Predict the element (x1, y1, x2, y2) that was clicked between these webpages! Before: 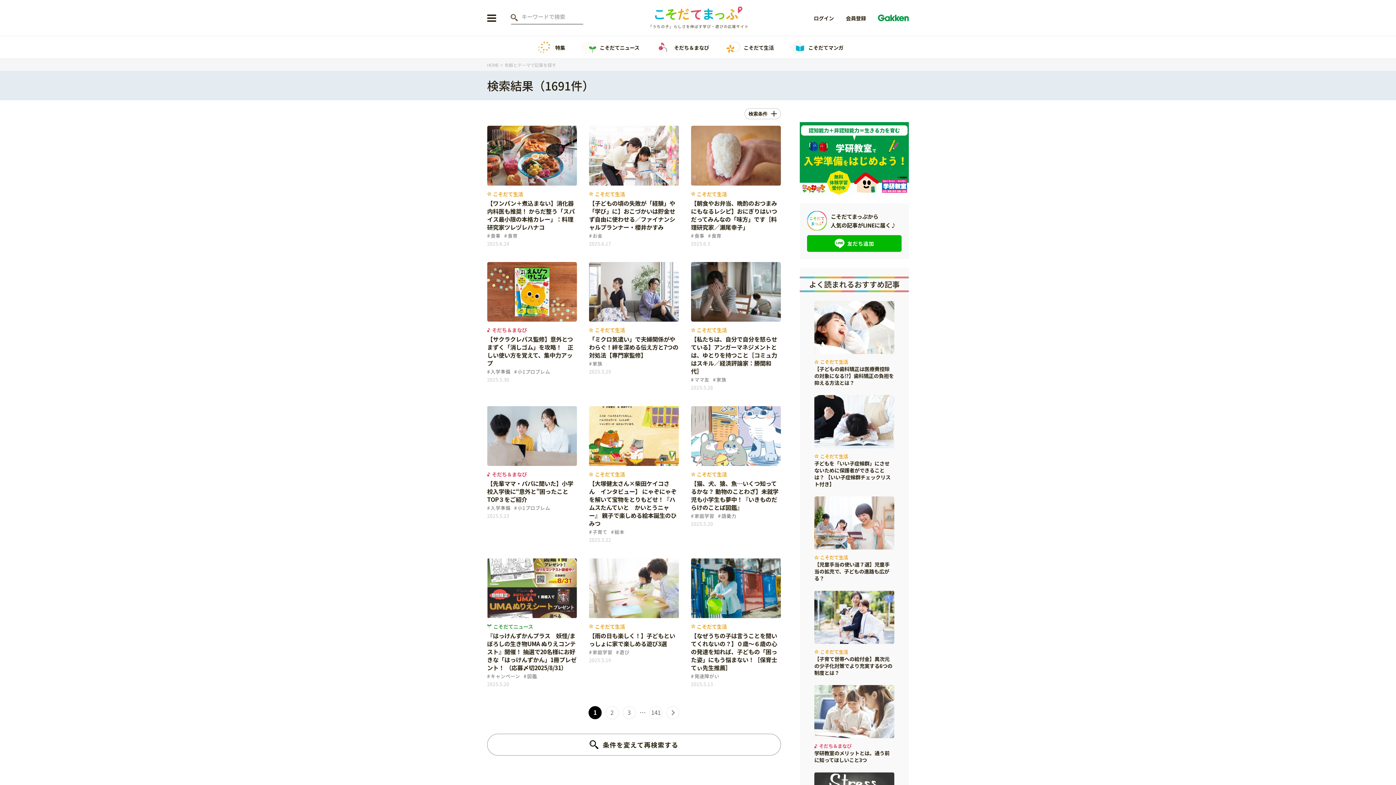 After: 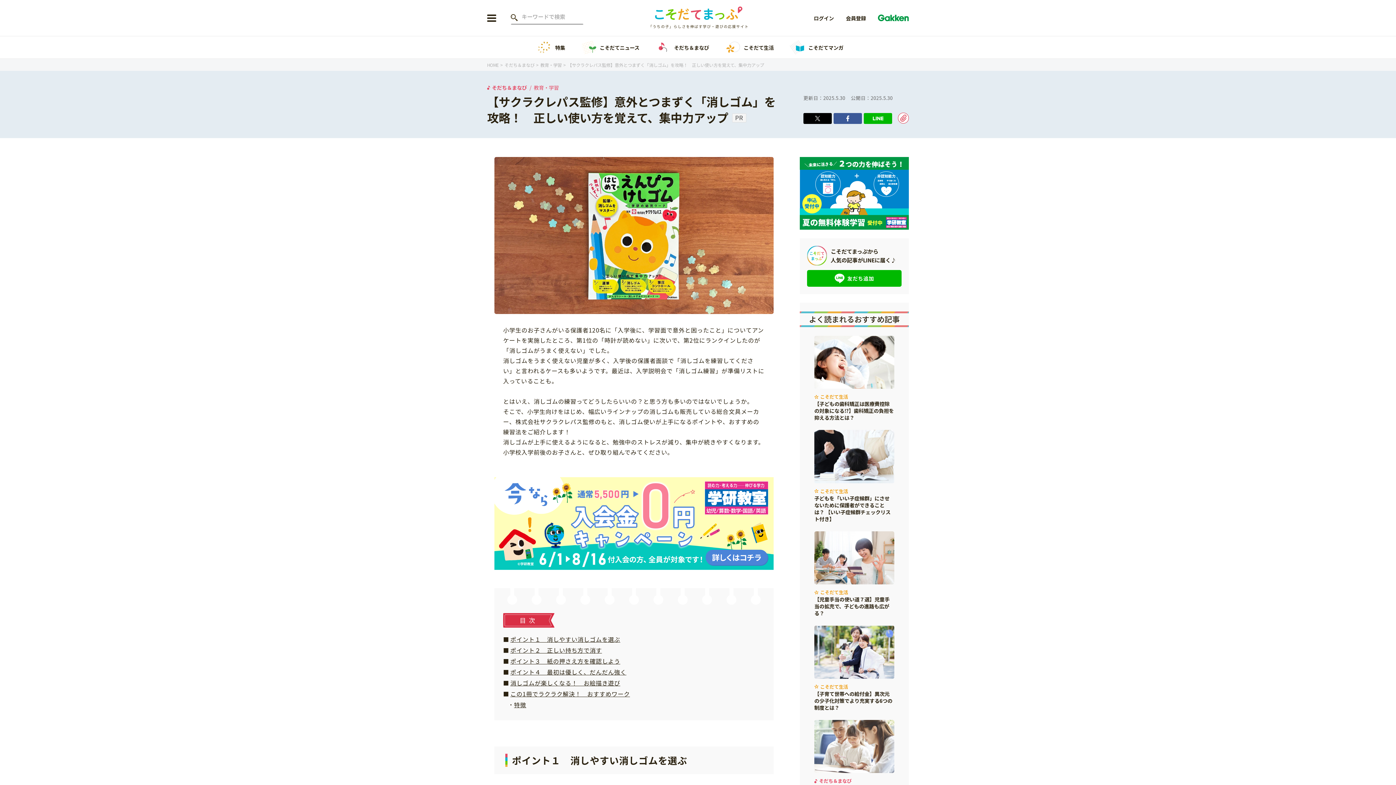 Action: bbox: (487, 262, 577, 383) label: そだち＆まなび

【サクラクレパス監修】意外とつまずく「消しゴム」を攻略！　正しい使い方を覚えて、集中力アップ

入学準備
小1プロブレム
2025.5.30